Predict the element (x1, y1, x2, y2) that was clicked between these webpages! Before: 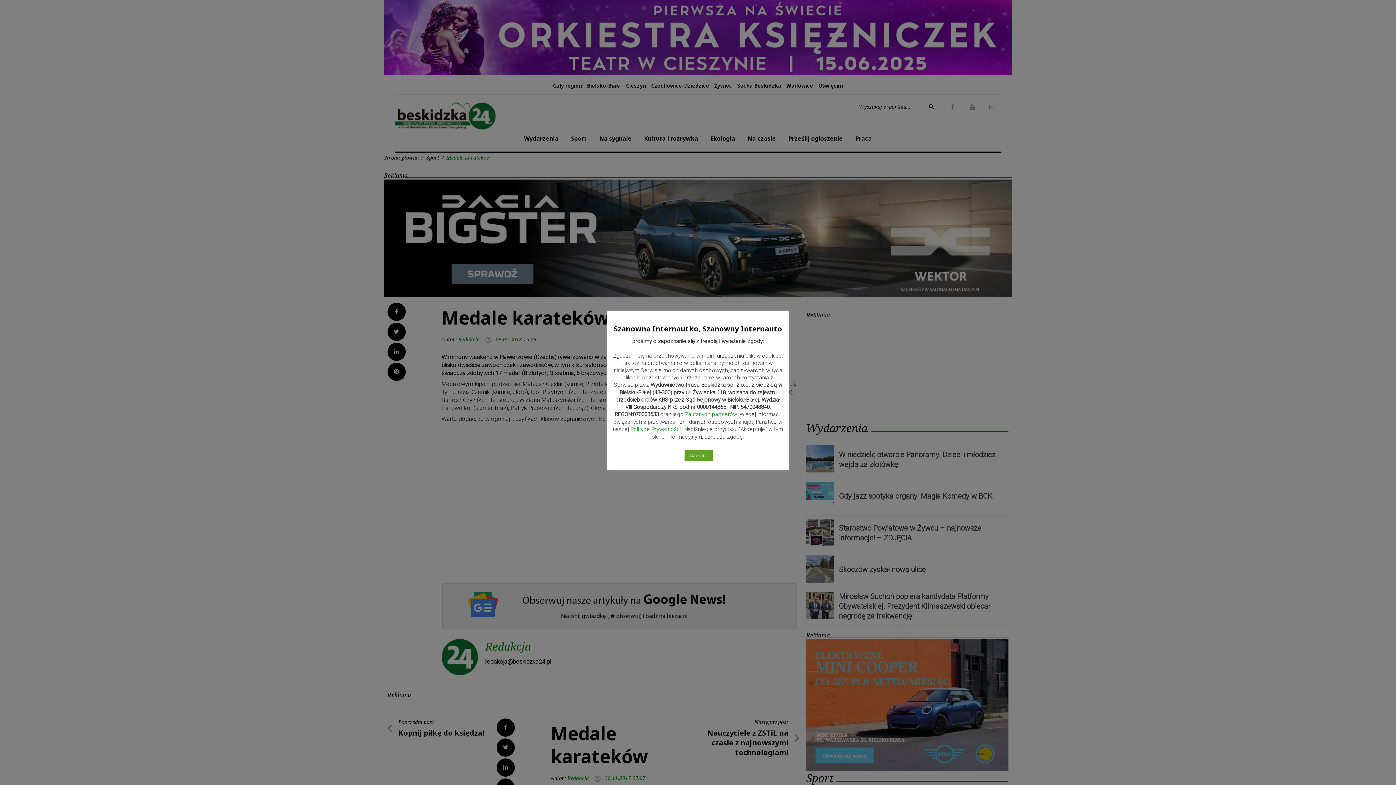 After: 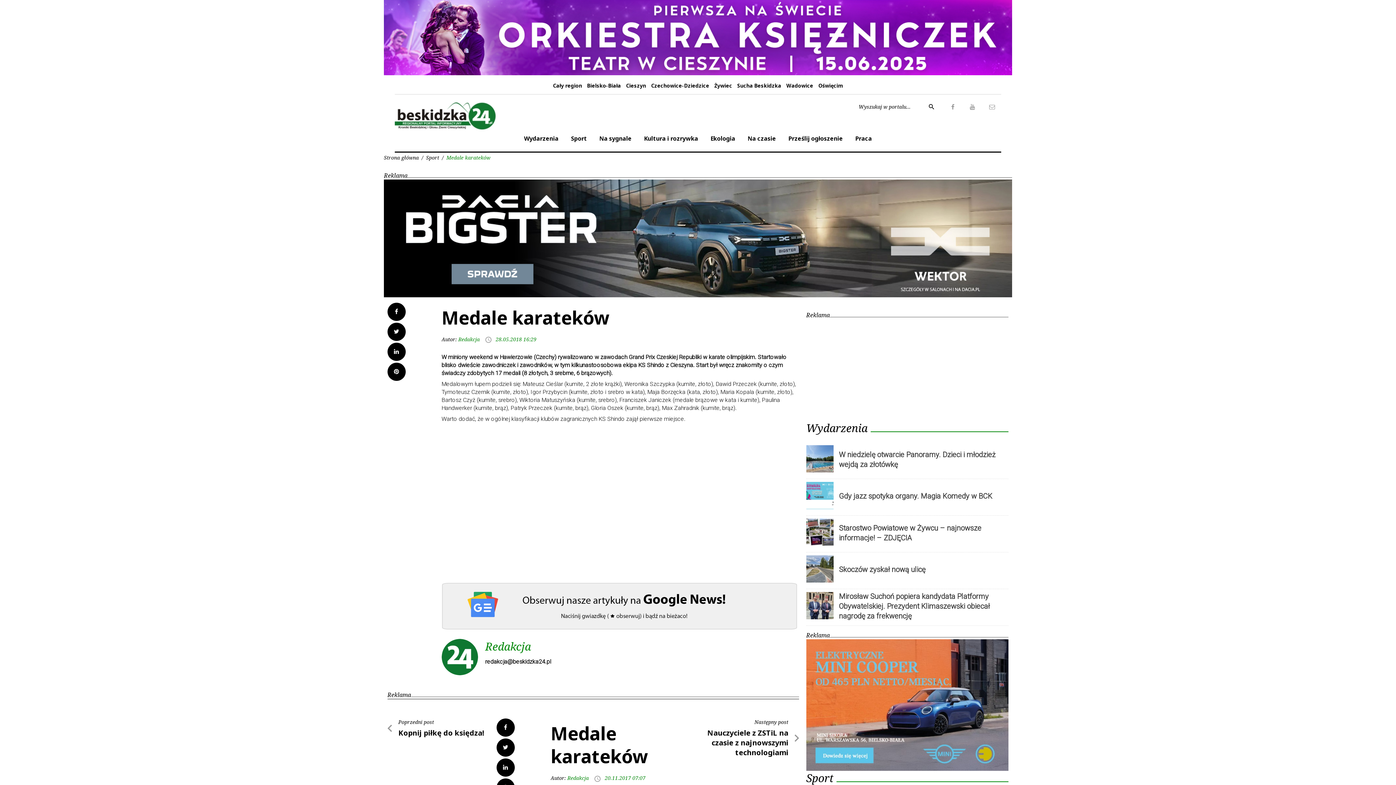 Action: label: Akceptuje bbox: (684, 450, 713, 461)